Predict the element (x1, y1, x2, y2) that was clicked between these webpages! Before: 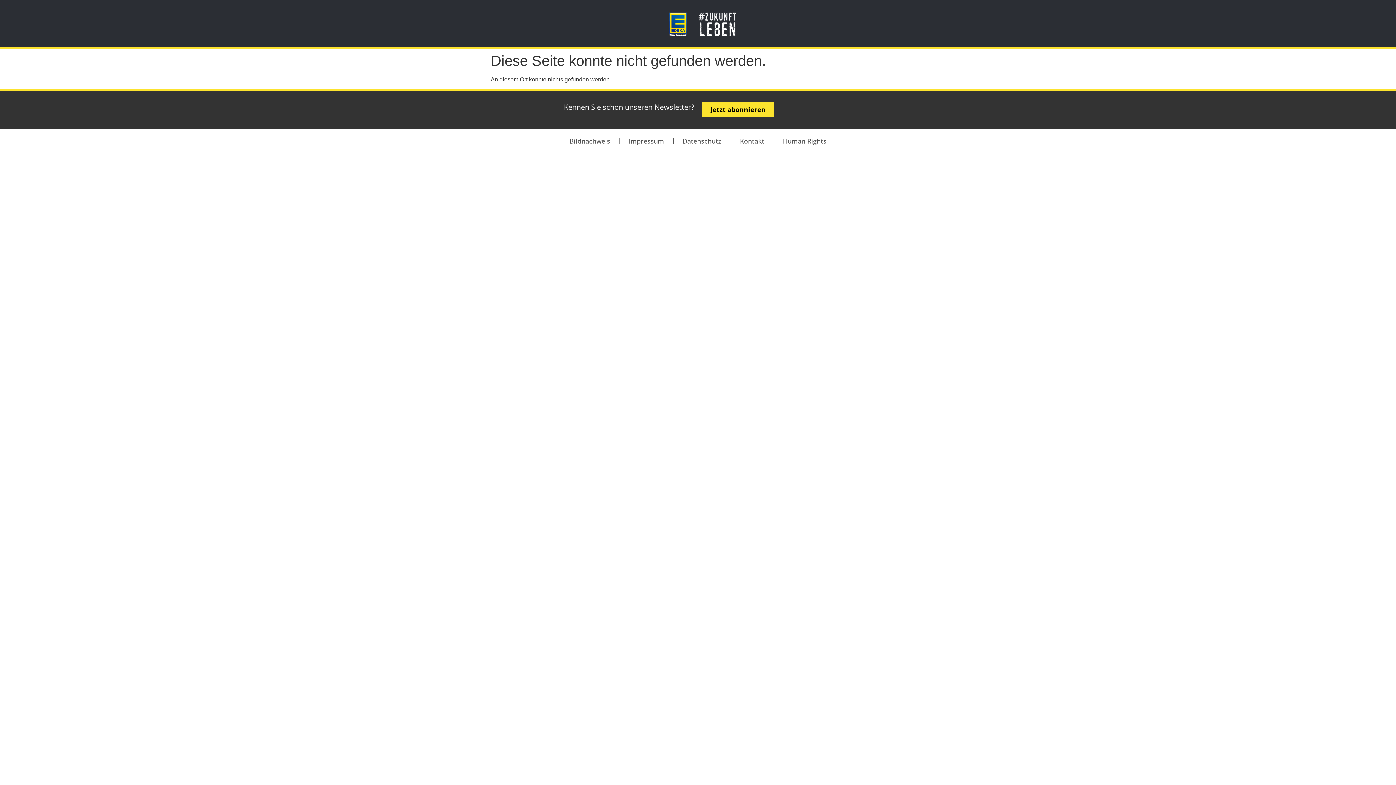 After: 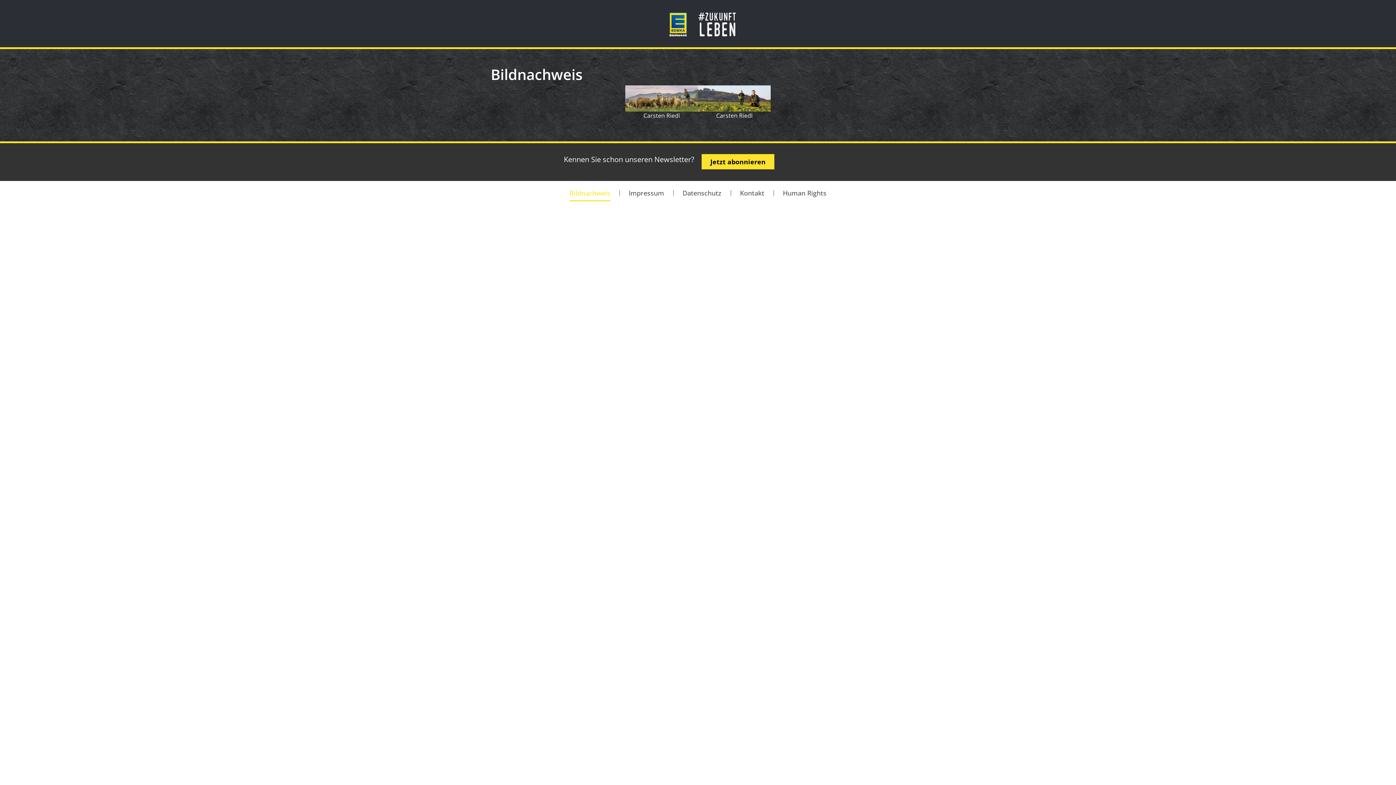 Action: bbox: (569, 132, 610, 149) label: Bildnachweis